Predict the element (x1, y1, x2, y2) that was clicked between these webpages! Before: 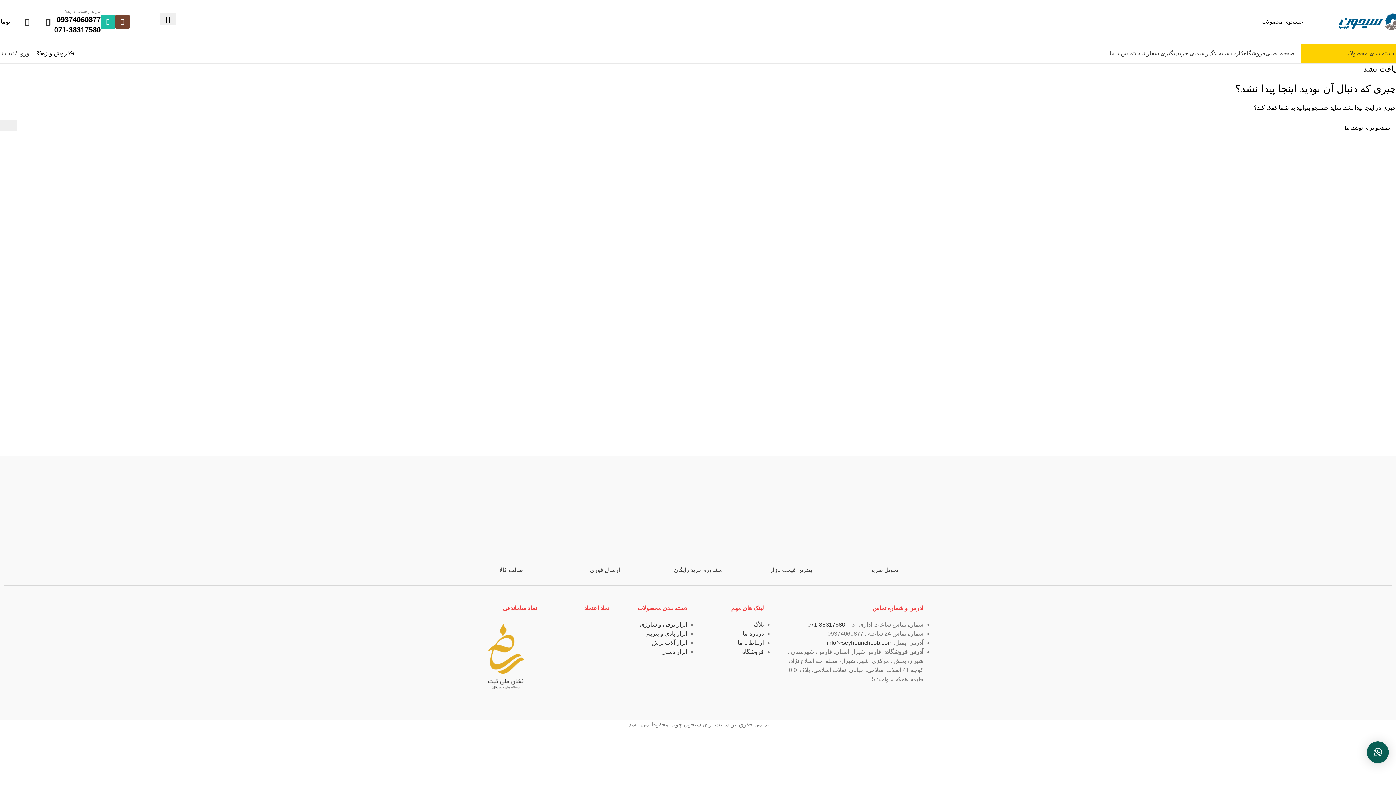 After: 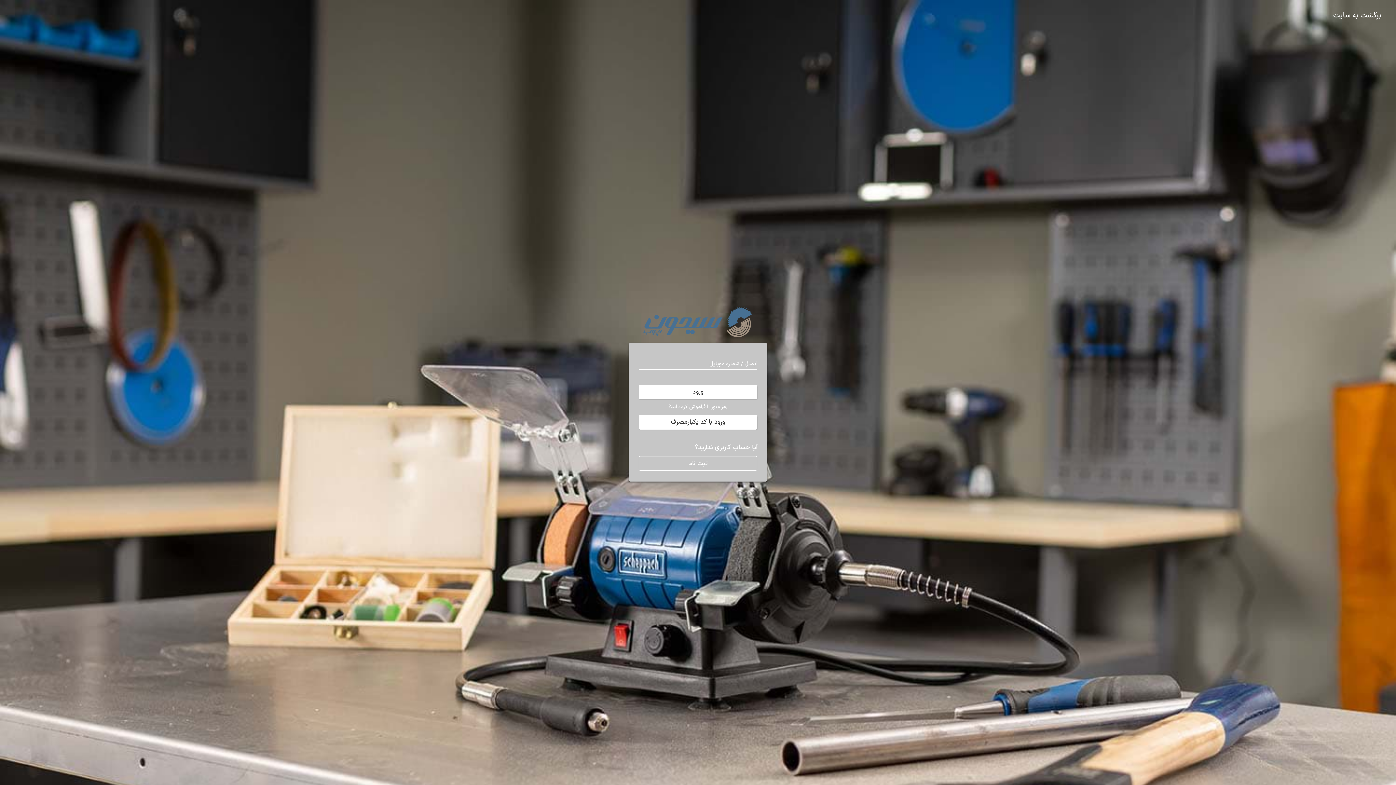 Action: label: ورود / ثبت نام bbox: (-3, 46, 36, 60)